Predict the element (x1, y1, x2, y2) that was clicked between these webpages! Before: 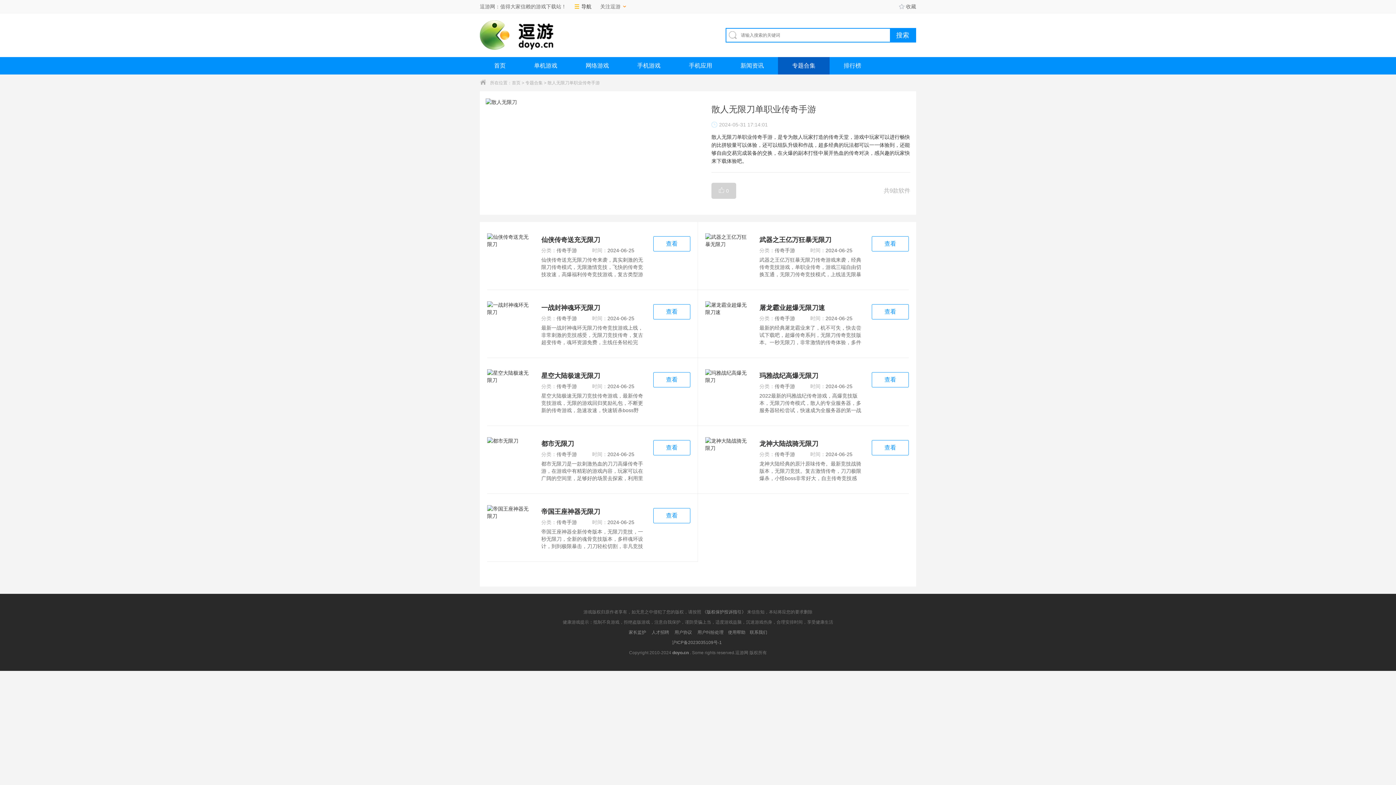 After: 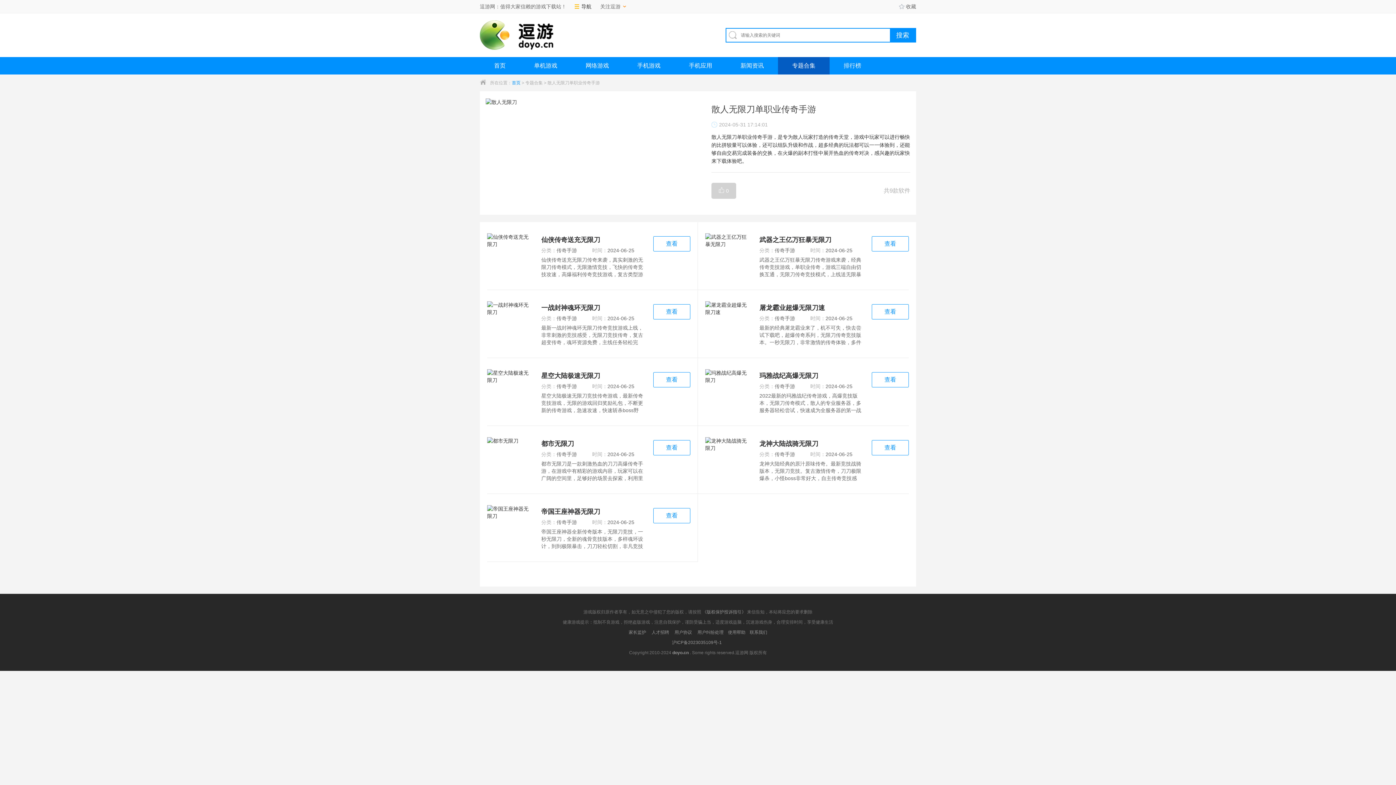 Action: label: 首页 bbox: (512, 74, 520, 91)